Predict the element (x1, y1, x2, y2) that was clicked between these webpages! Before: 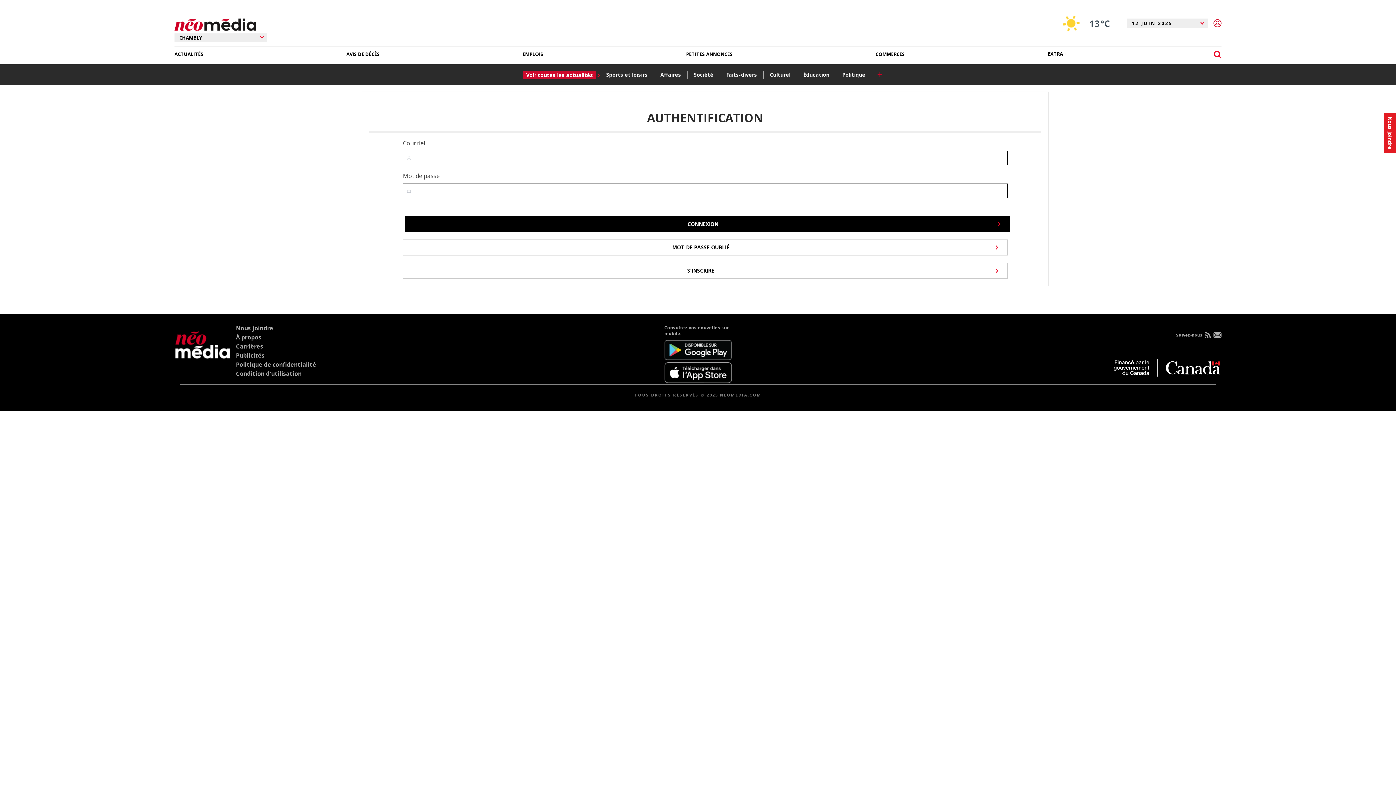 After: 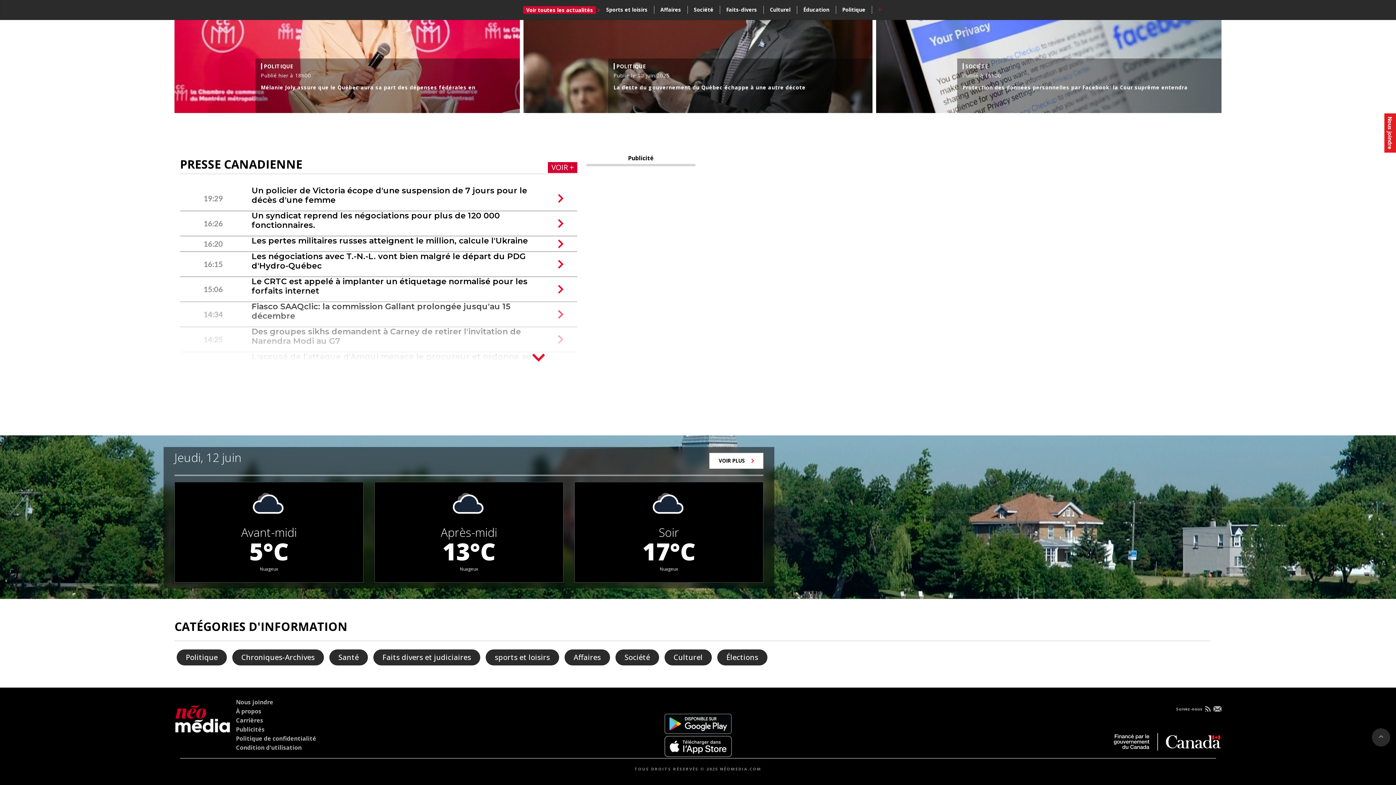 Action: bbox: (877, 69, 882, 80) label: +